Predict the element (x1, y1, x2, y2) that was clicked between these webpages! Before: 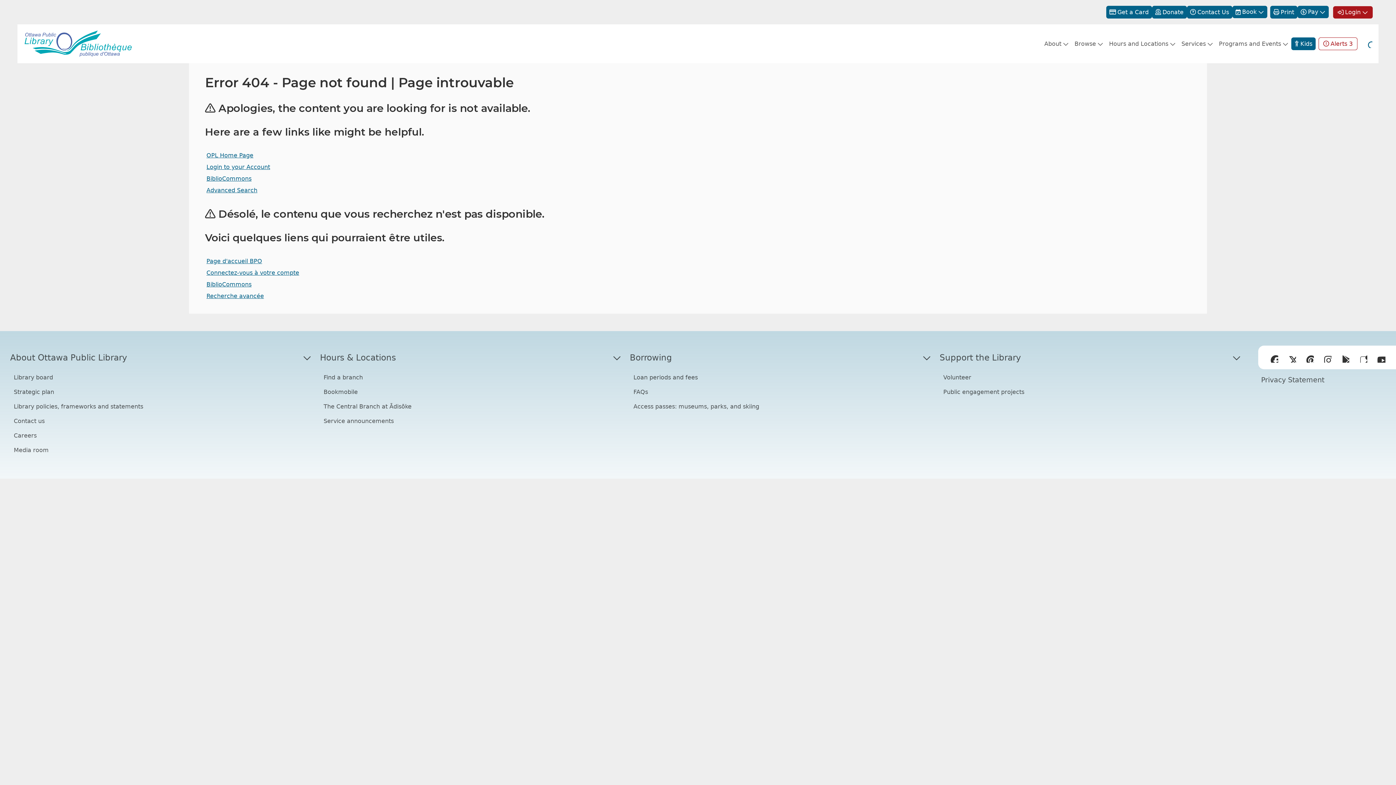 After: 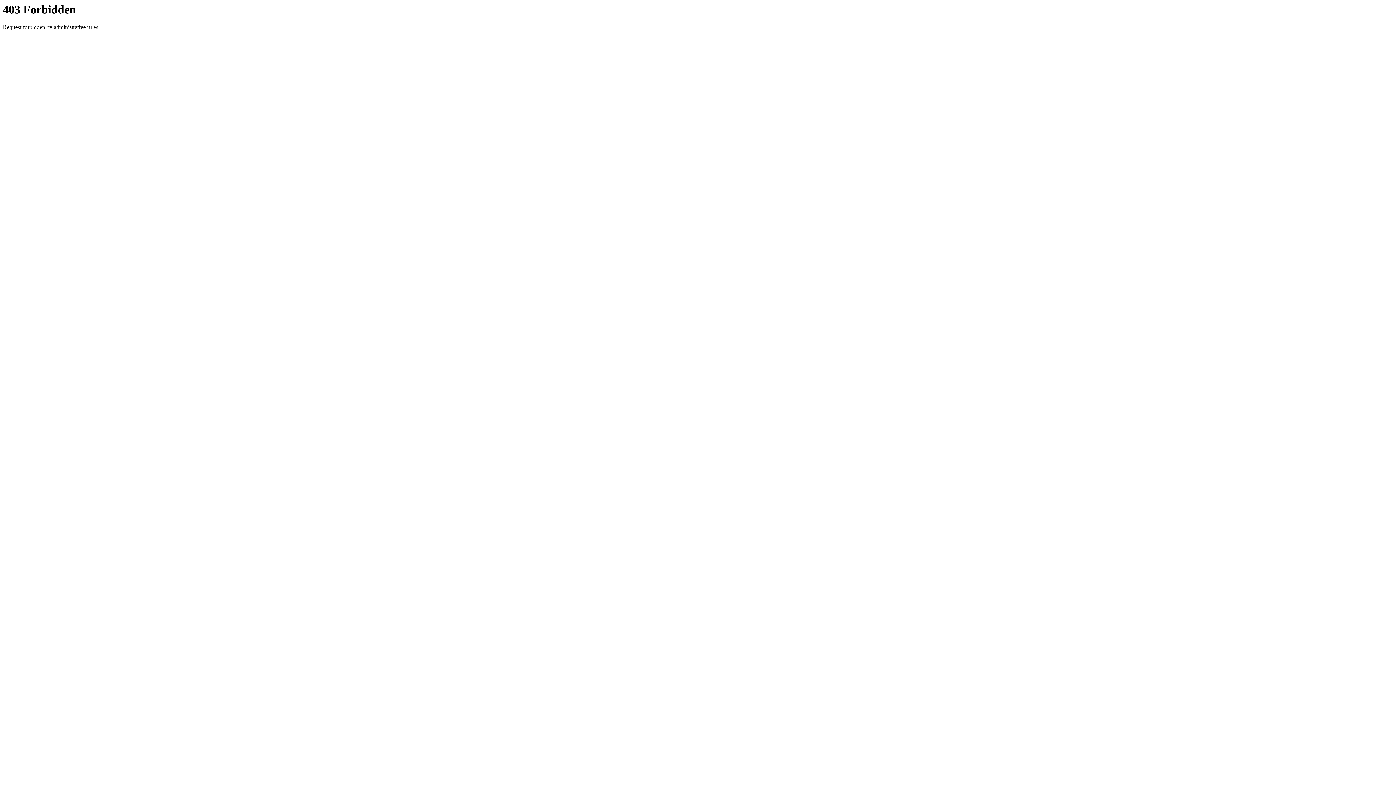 Action: bbox: (206, 281, 251, 288) label: BiblioCommons